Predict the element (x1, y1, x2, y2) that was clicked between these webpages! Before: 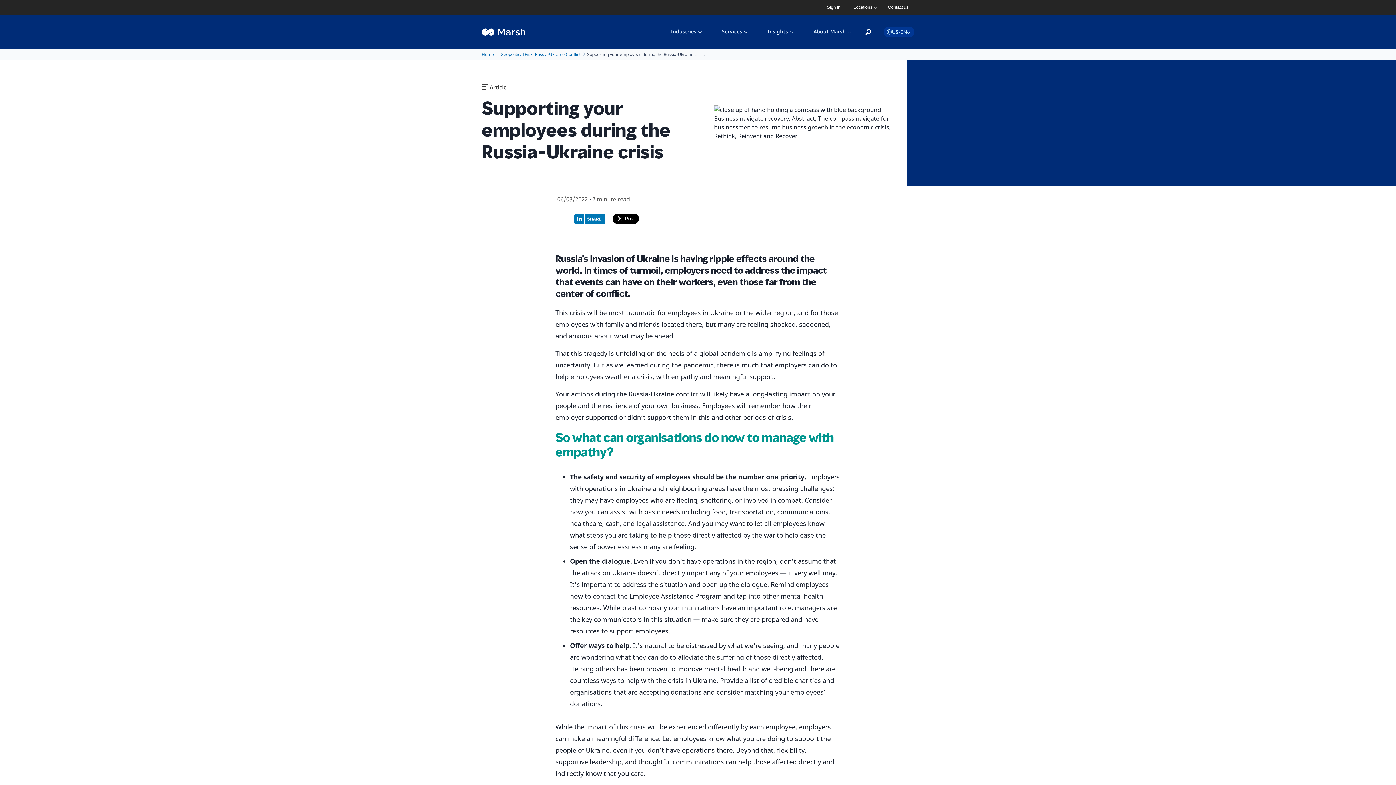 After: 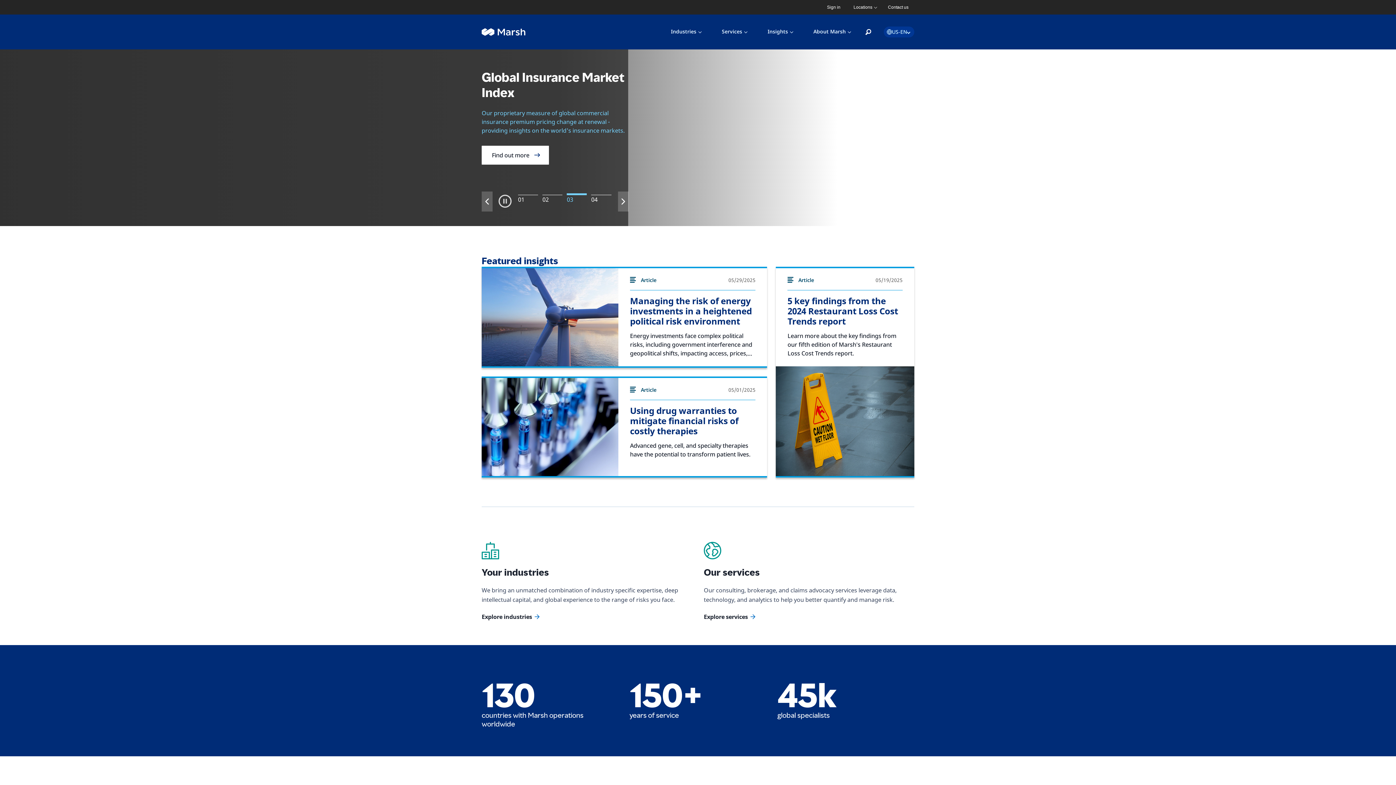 Action: bbox: (481, 21, 525, 42)